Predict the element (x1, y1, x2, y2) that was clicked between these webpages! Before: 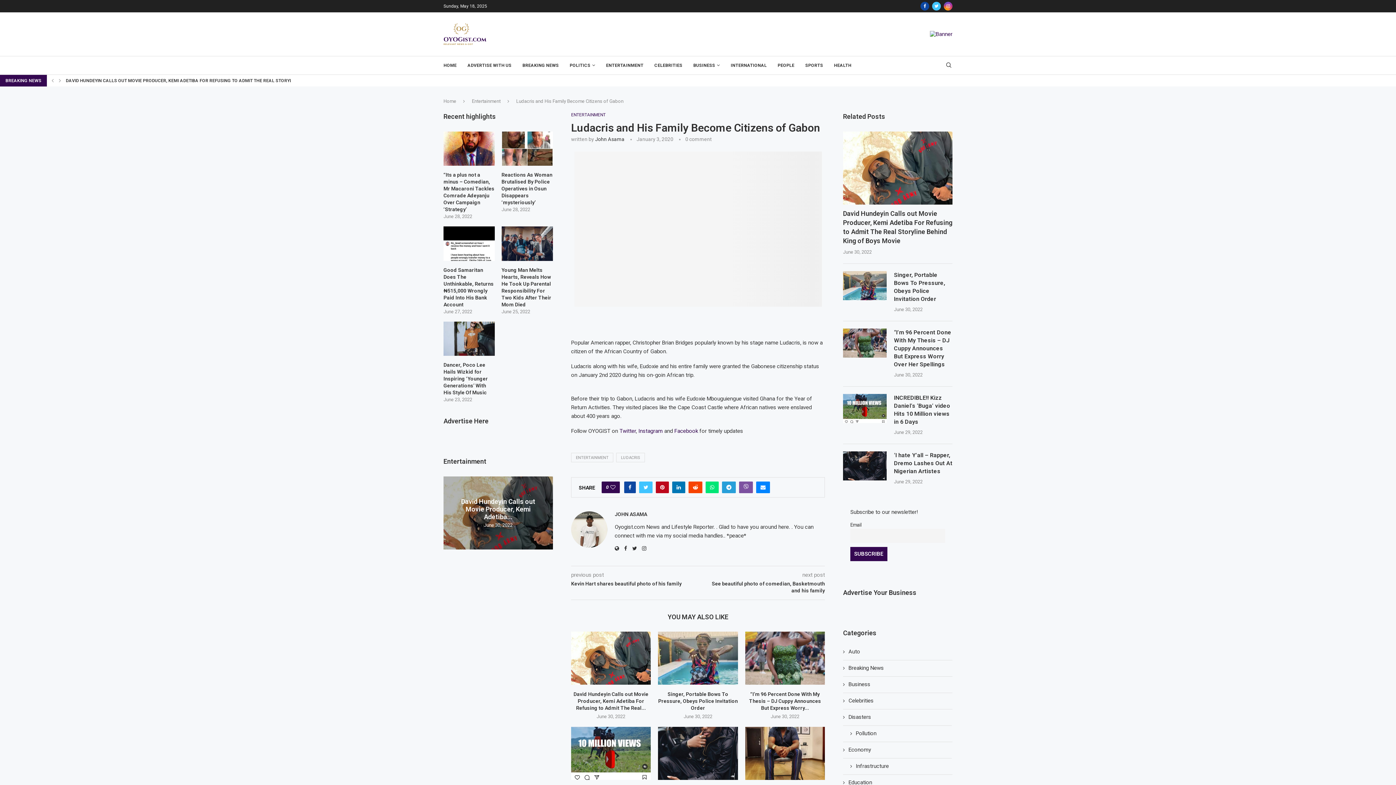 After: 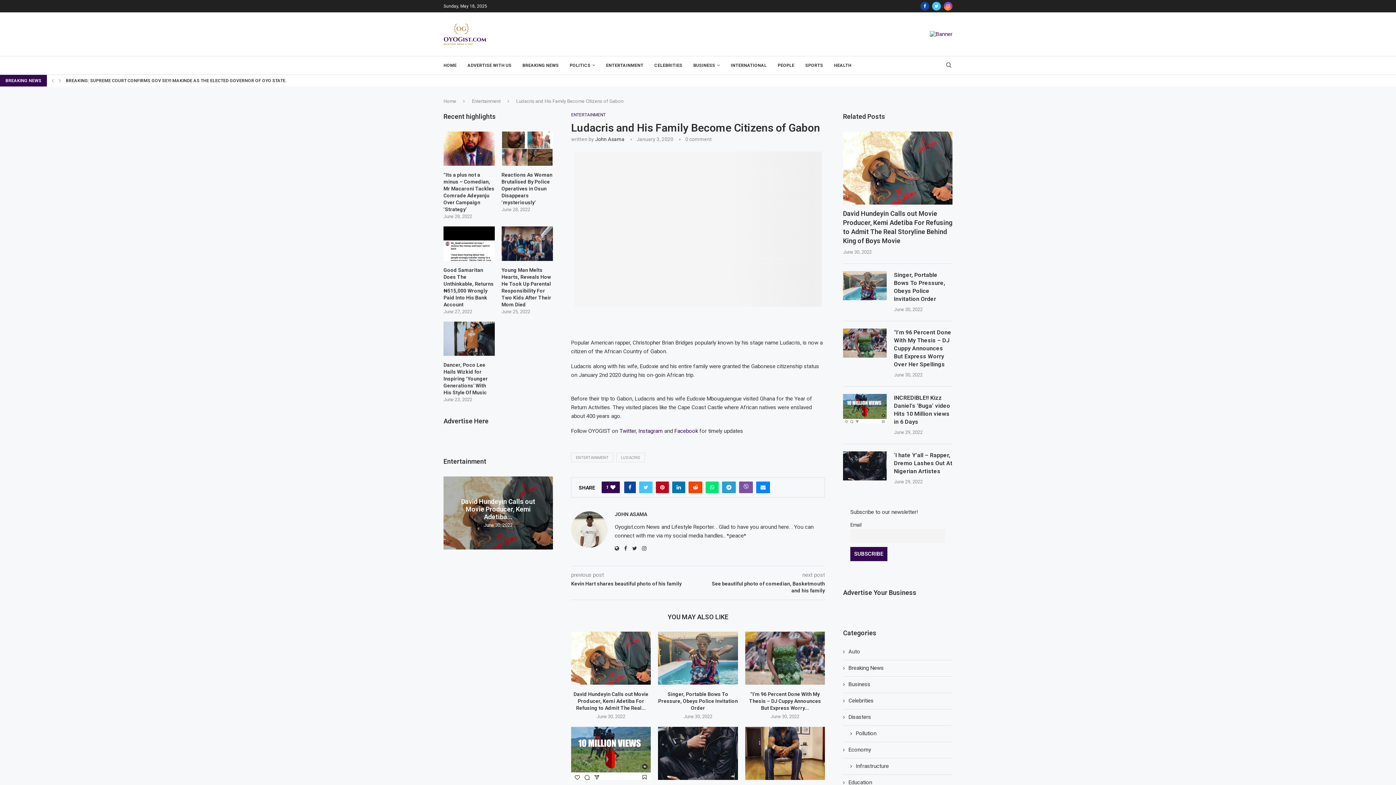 Action: label: Like this post bbox: (610, 481, 615, 493)